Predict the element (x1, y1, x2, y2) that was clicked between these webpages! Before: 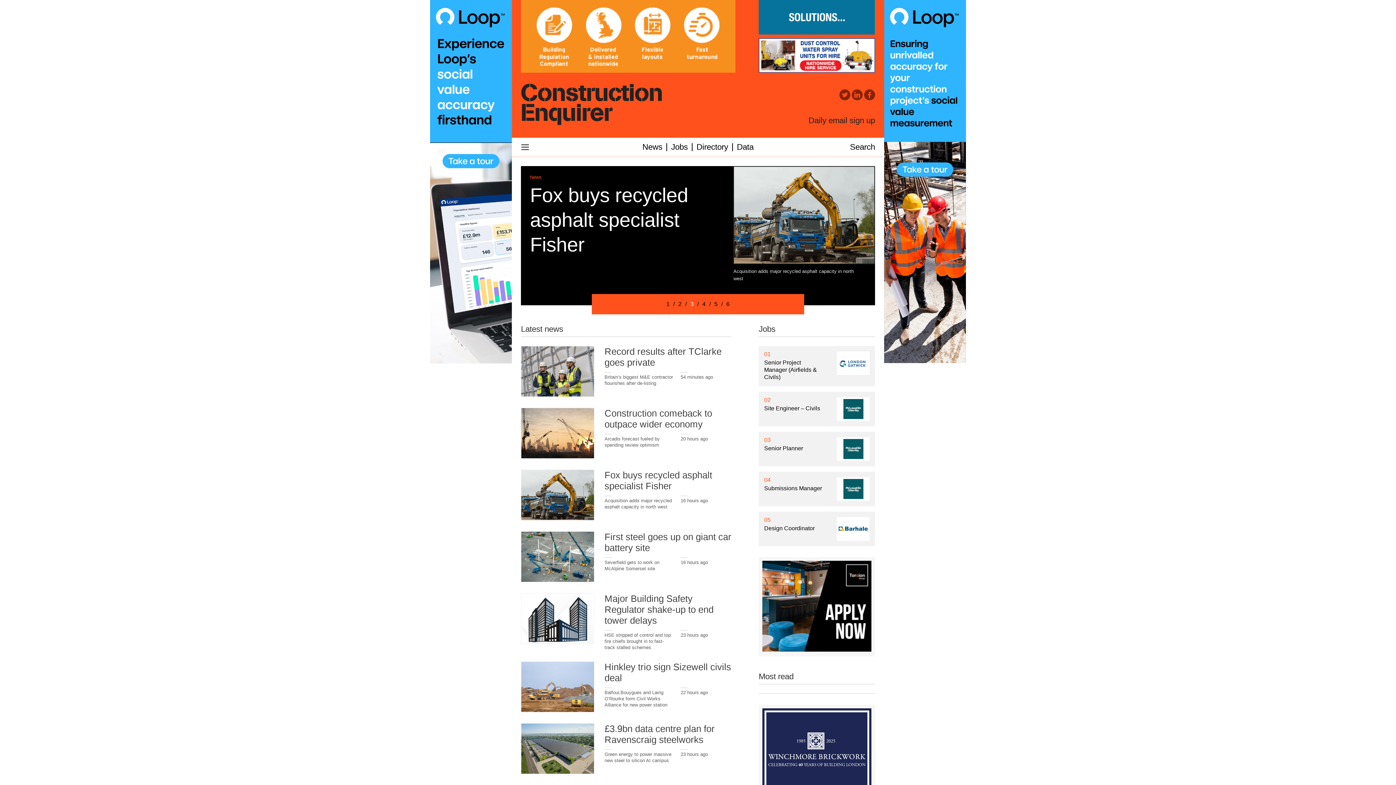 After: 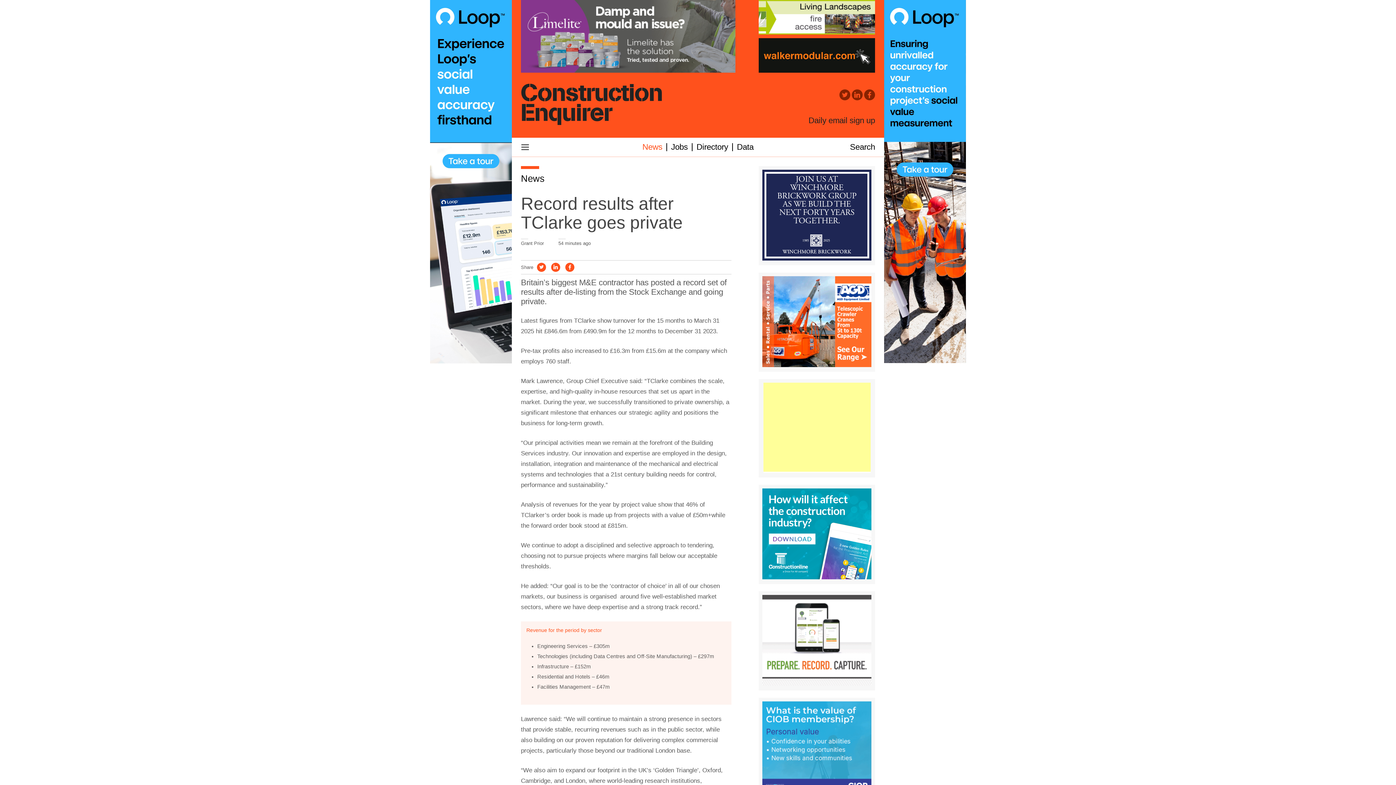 Action: bbox: (530, 184, 691, 256) label: Record results after TClarke goes private